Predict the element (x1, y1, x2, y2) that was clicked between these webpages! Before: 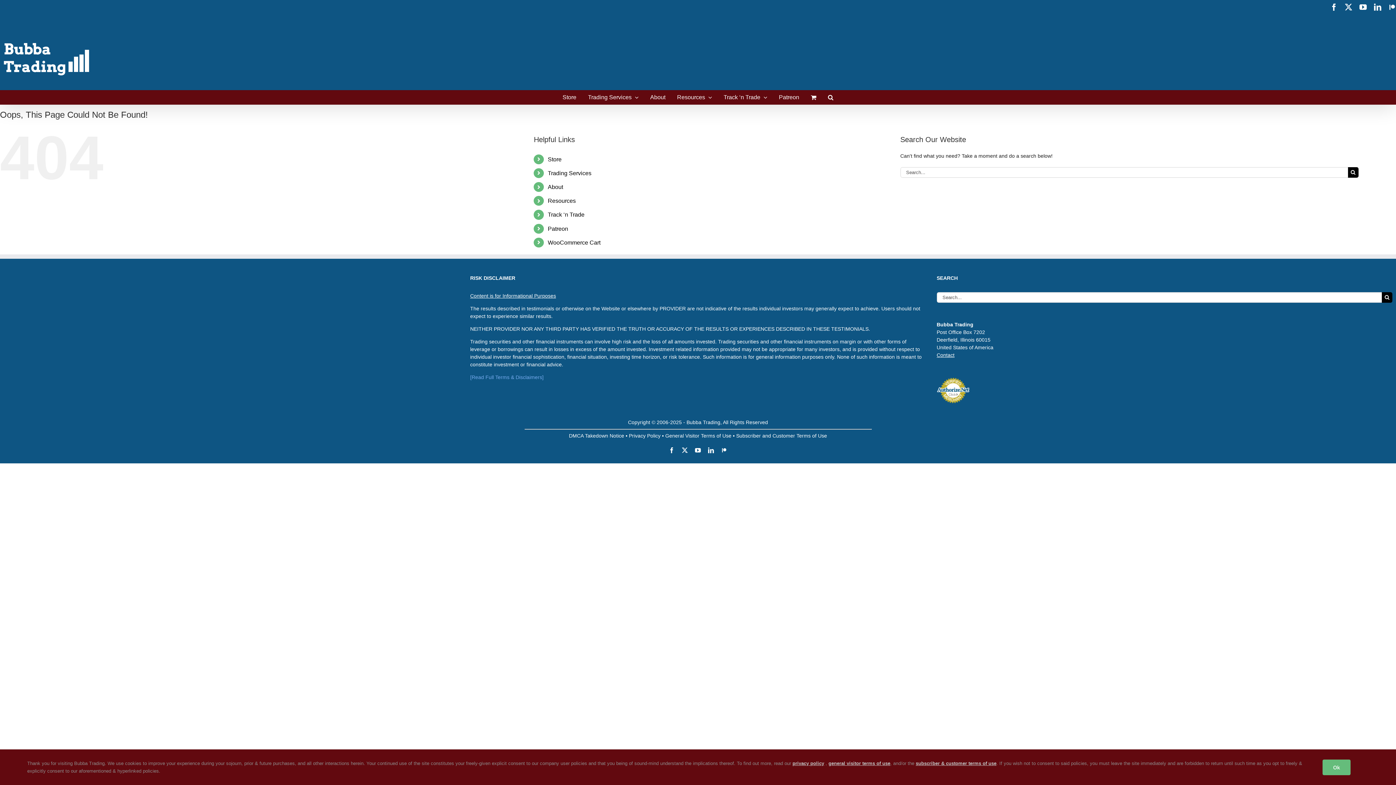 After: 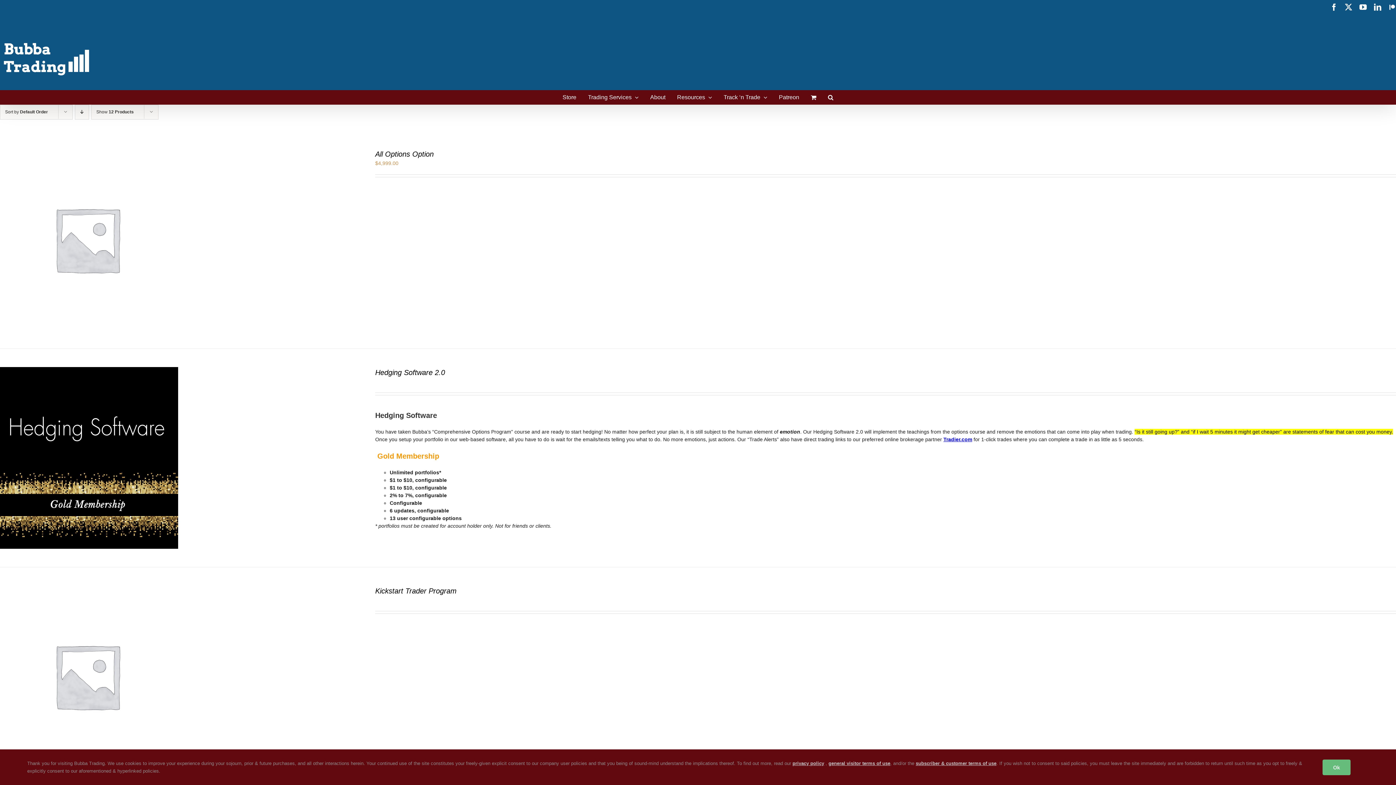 Action: bbox: (547, 156, 561, 162) label: Store